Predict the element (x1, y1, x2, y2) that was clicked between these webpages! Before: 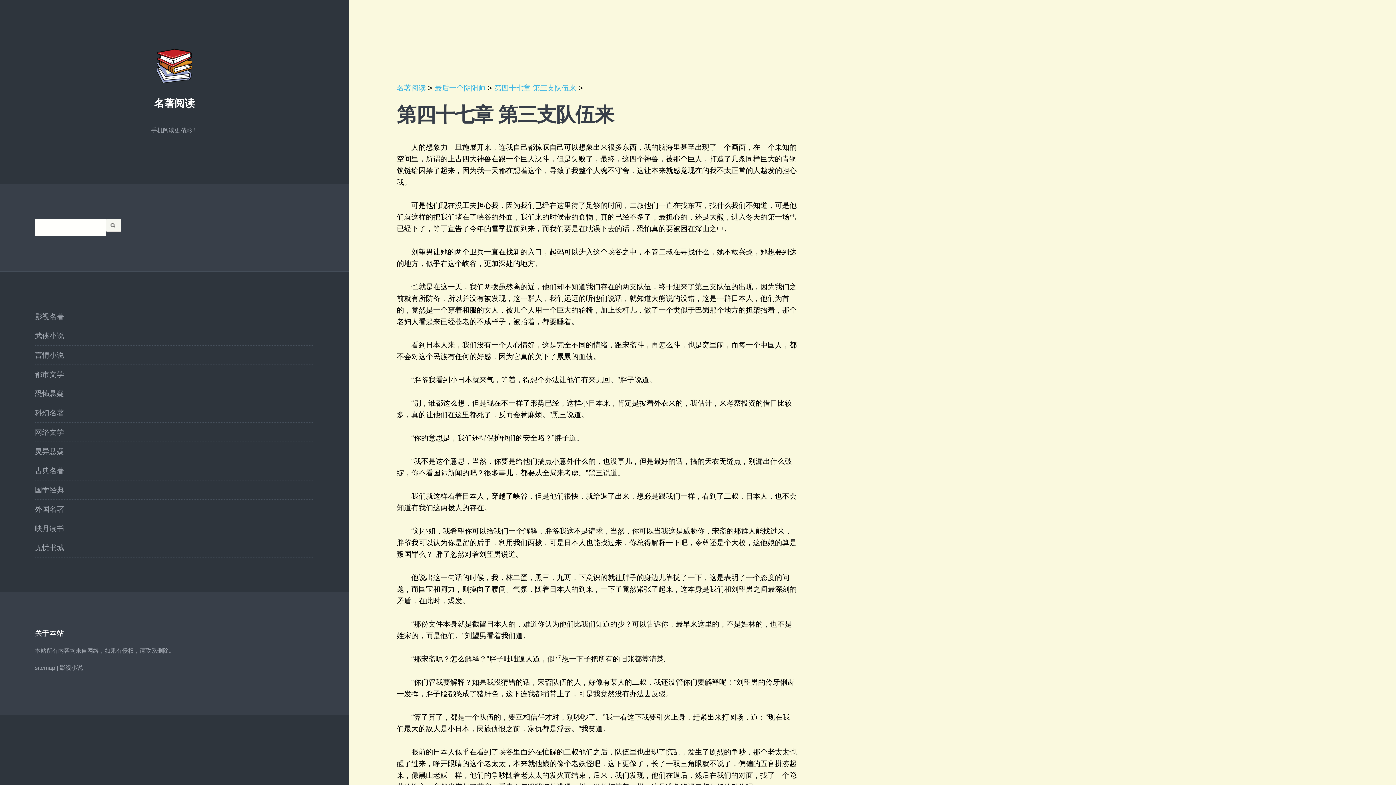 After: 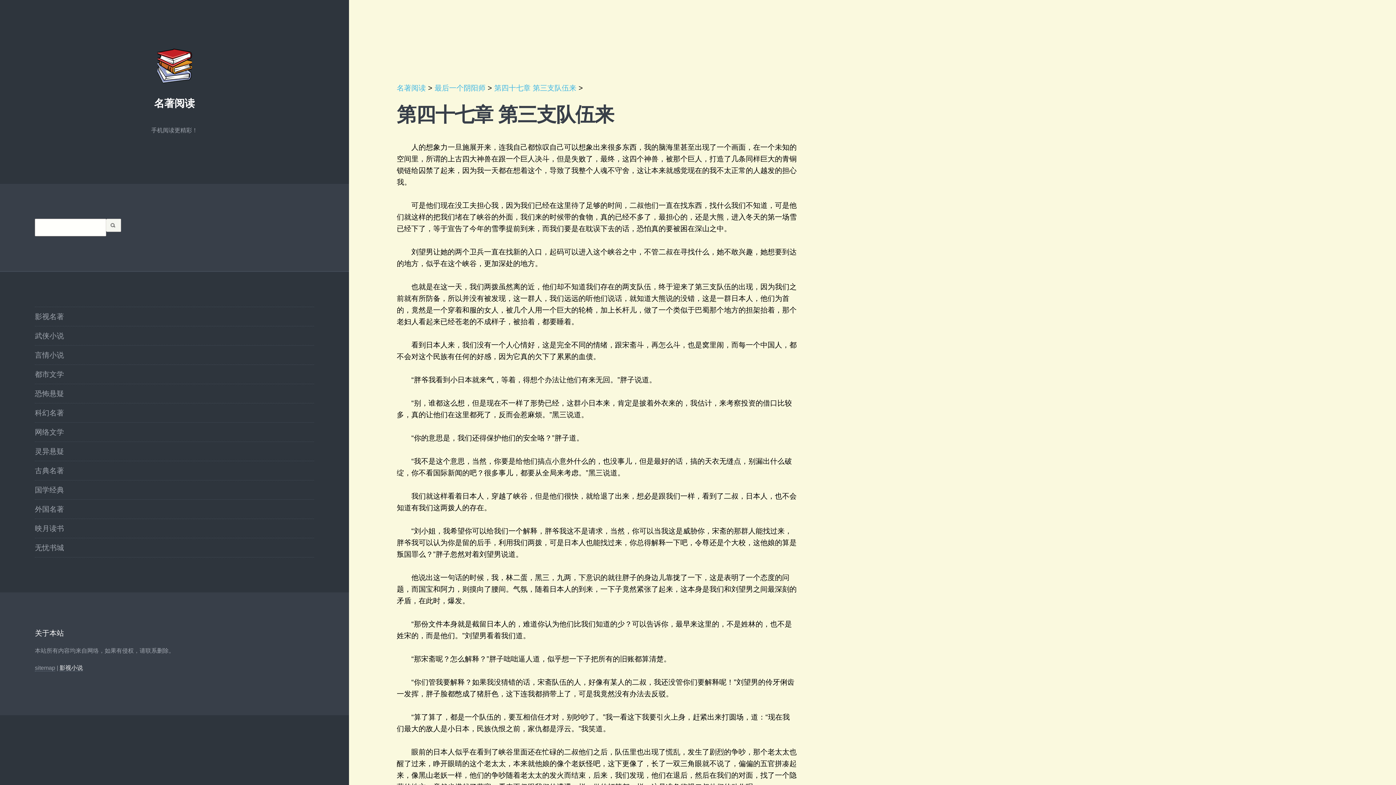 Action: bbox: (59, 665, 82, 671) label: 影视小说